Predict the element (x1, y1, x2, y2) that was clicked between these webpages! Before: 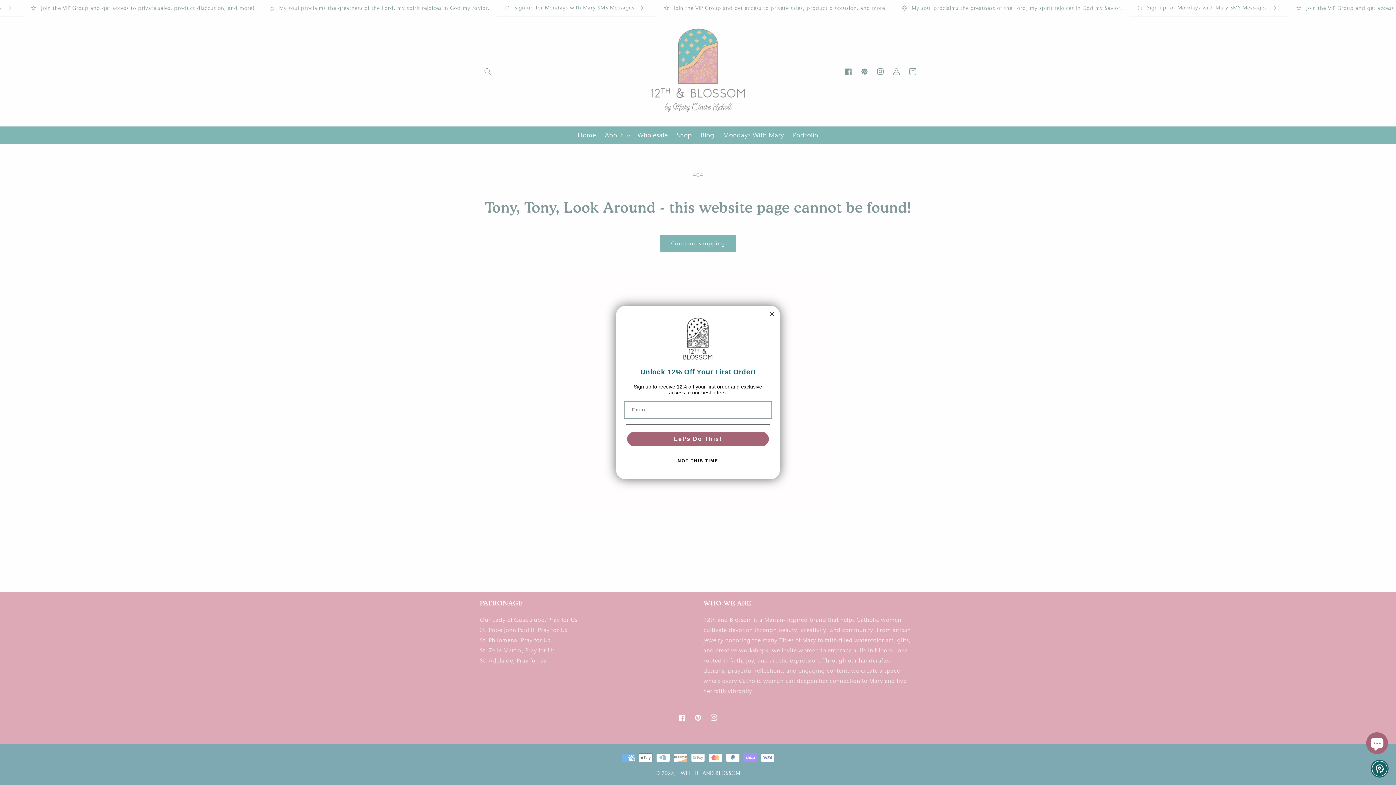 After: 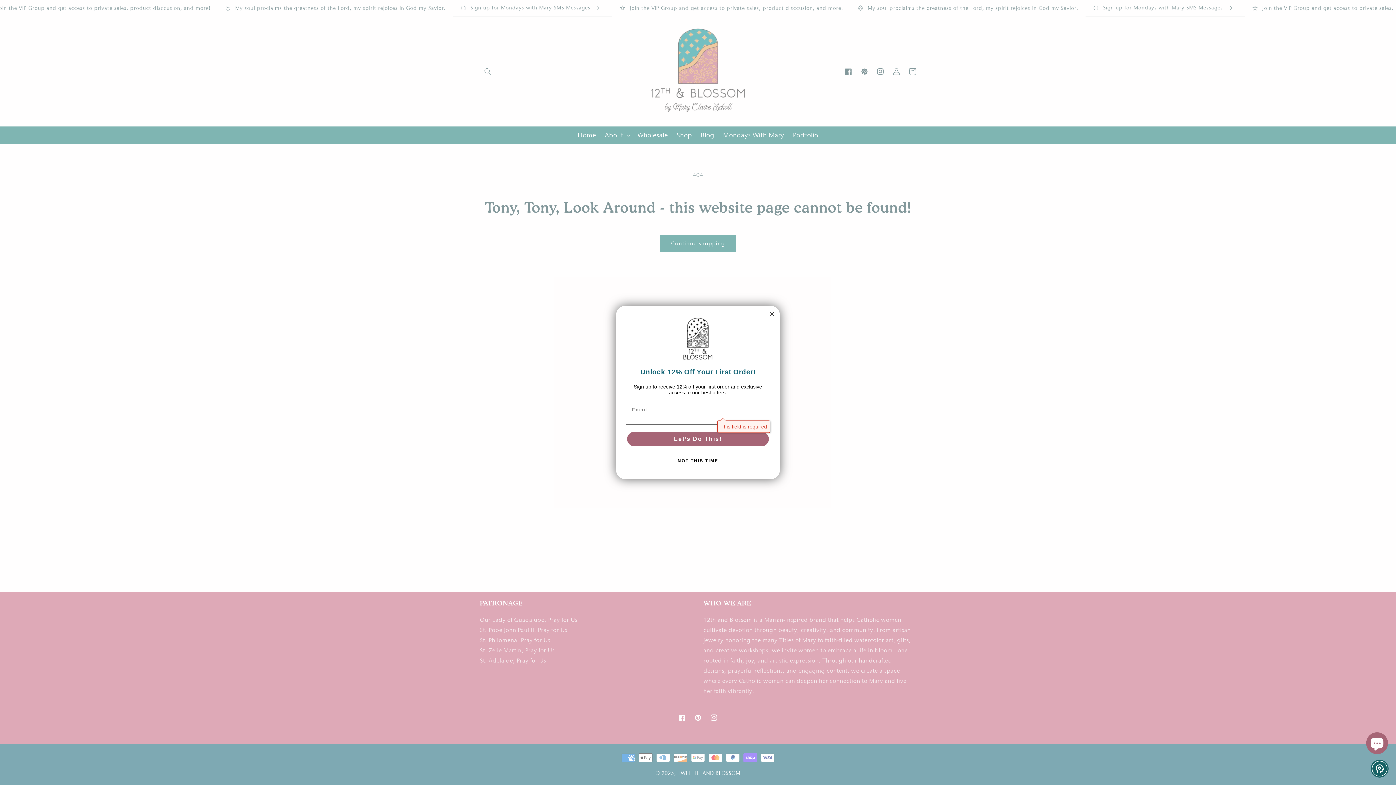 Action: label: Let’s Do This! bbox: (627, 432, 769, 446)